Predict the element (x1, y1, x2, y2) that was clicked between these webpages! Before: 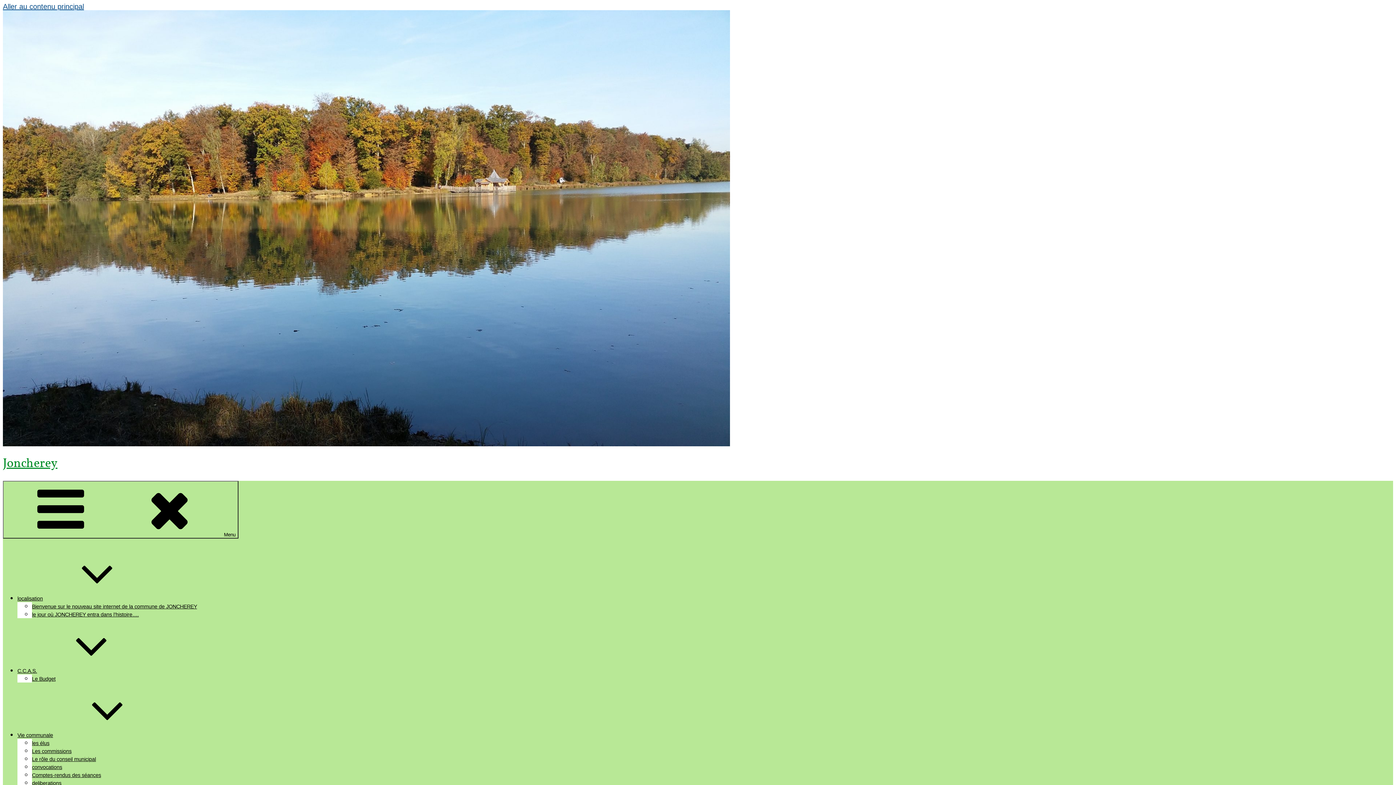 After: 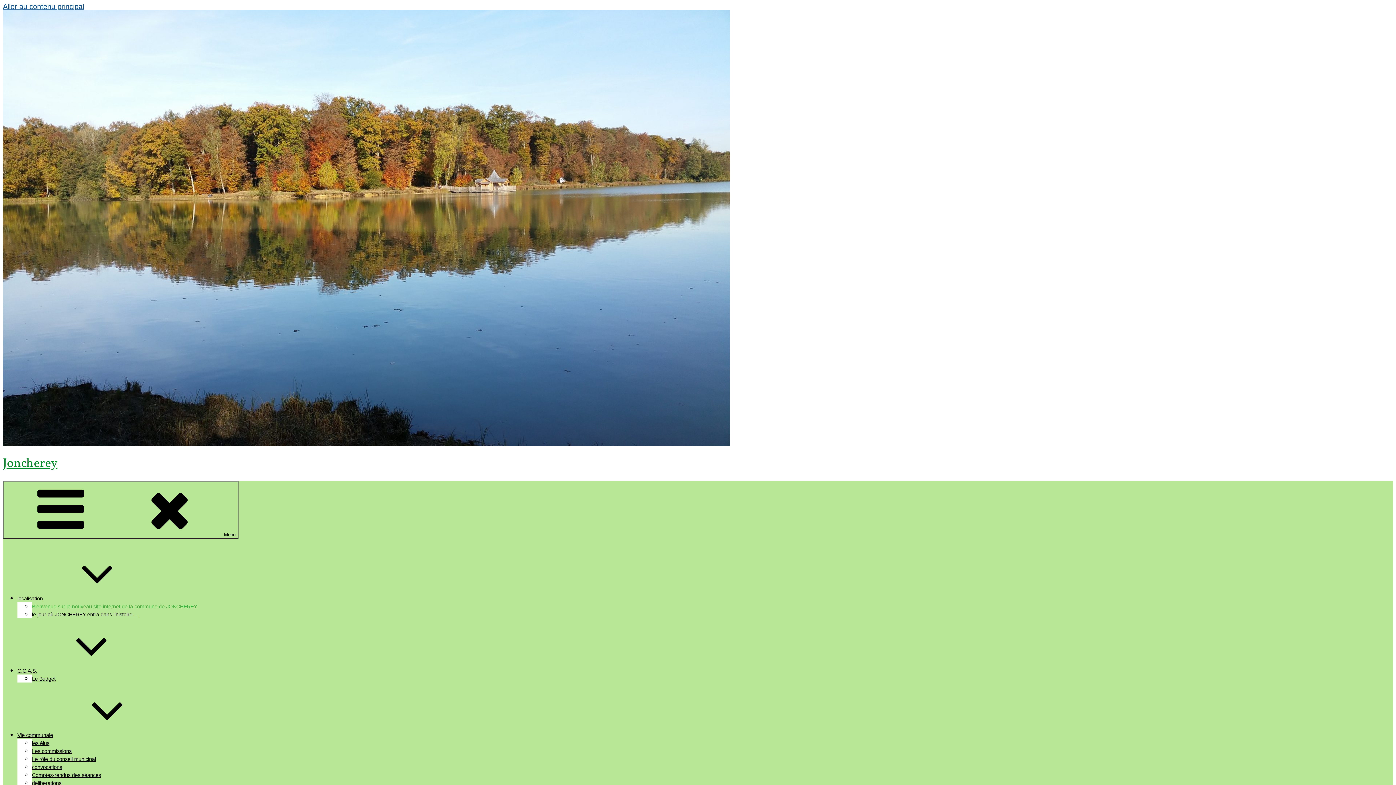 Action: bbox: (32, 604, 197, 609) label: Bienvenue sur le nouveau site internet de la commune de JONCHEREY